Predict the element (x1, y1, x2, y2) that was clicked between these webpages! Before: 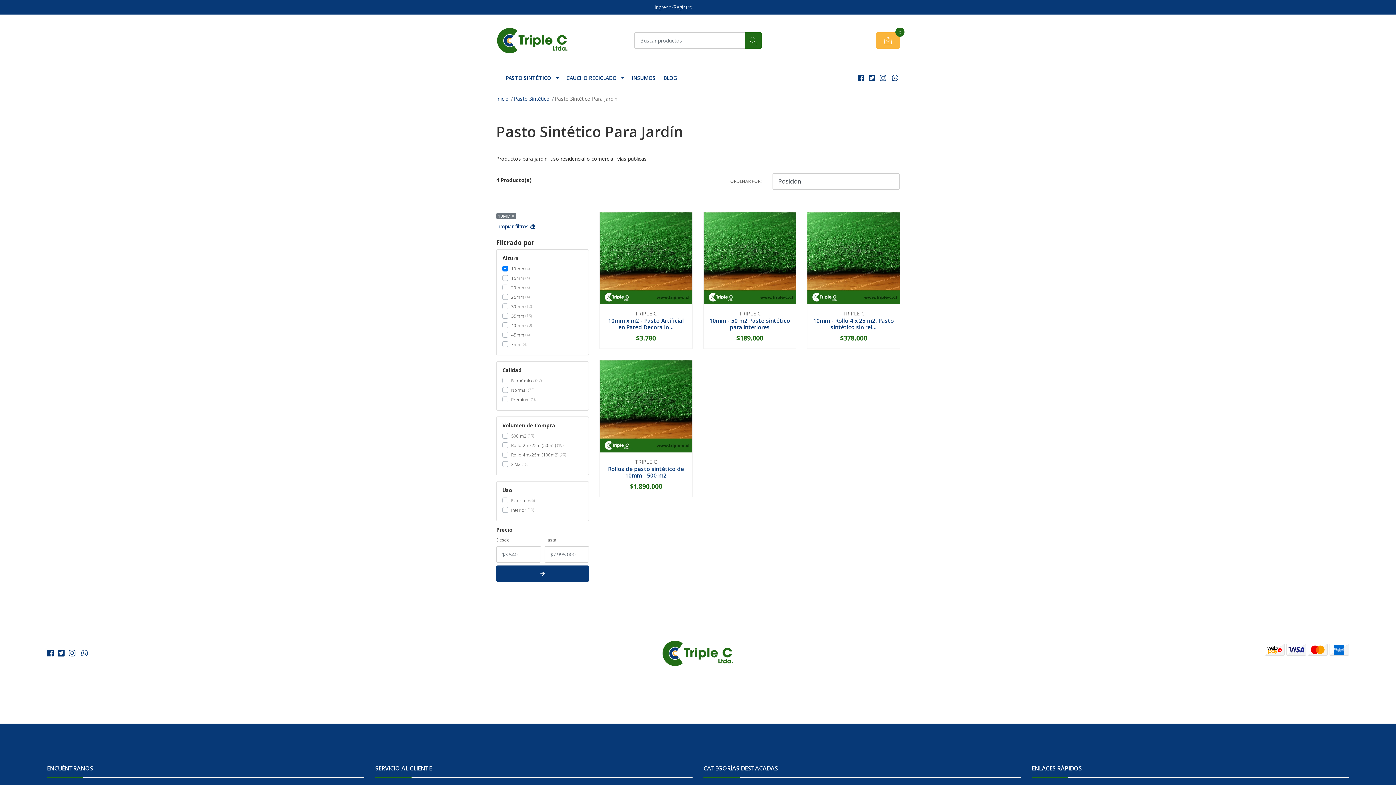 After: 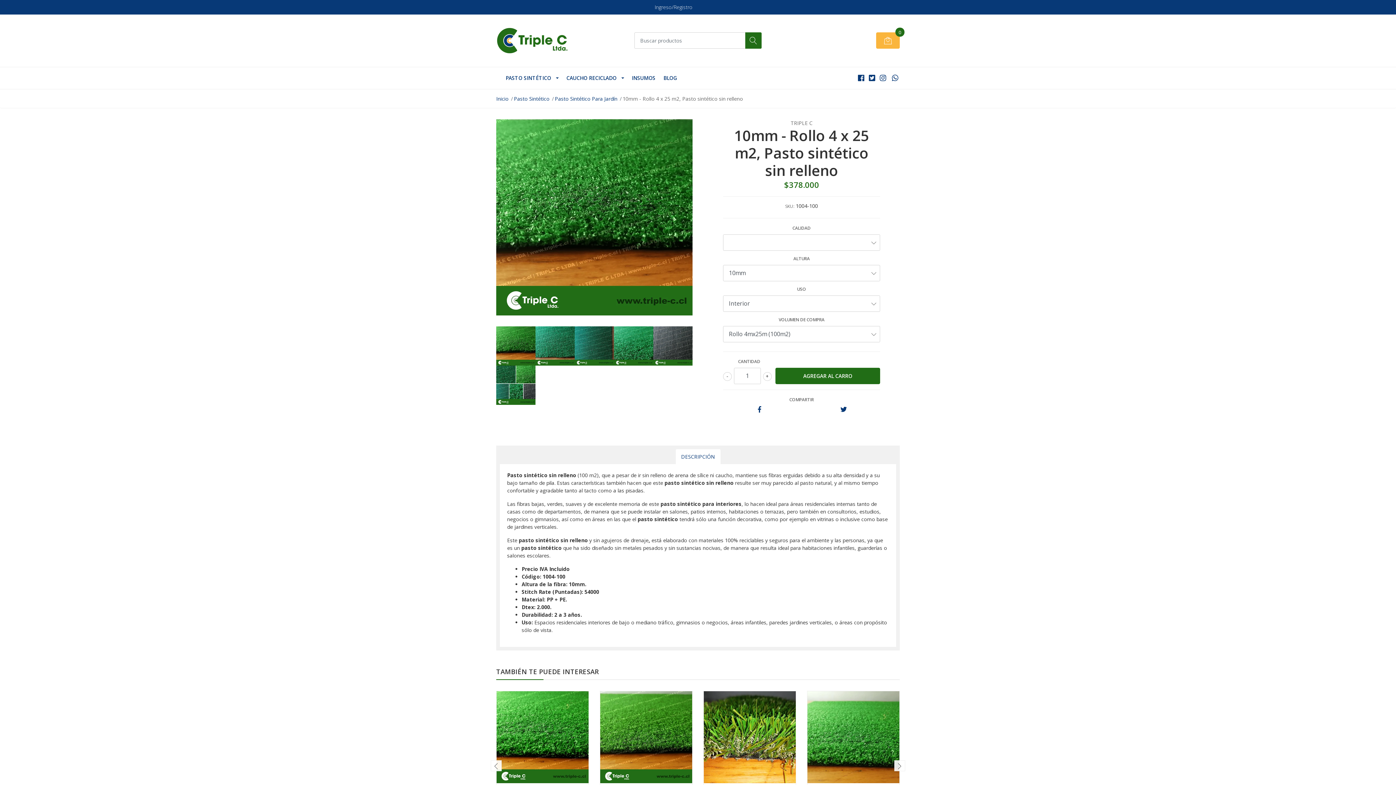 Action: bbox: (807, 254, 899, 261)